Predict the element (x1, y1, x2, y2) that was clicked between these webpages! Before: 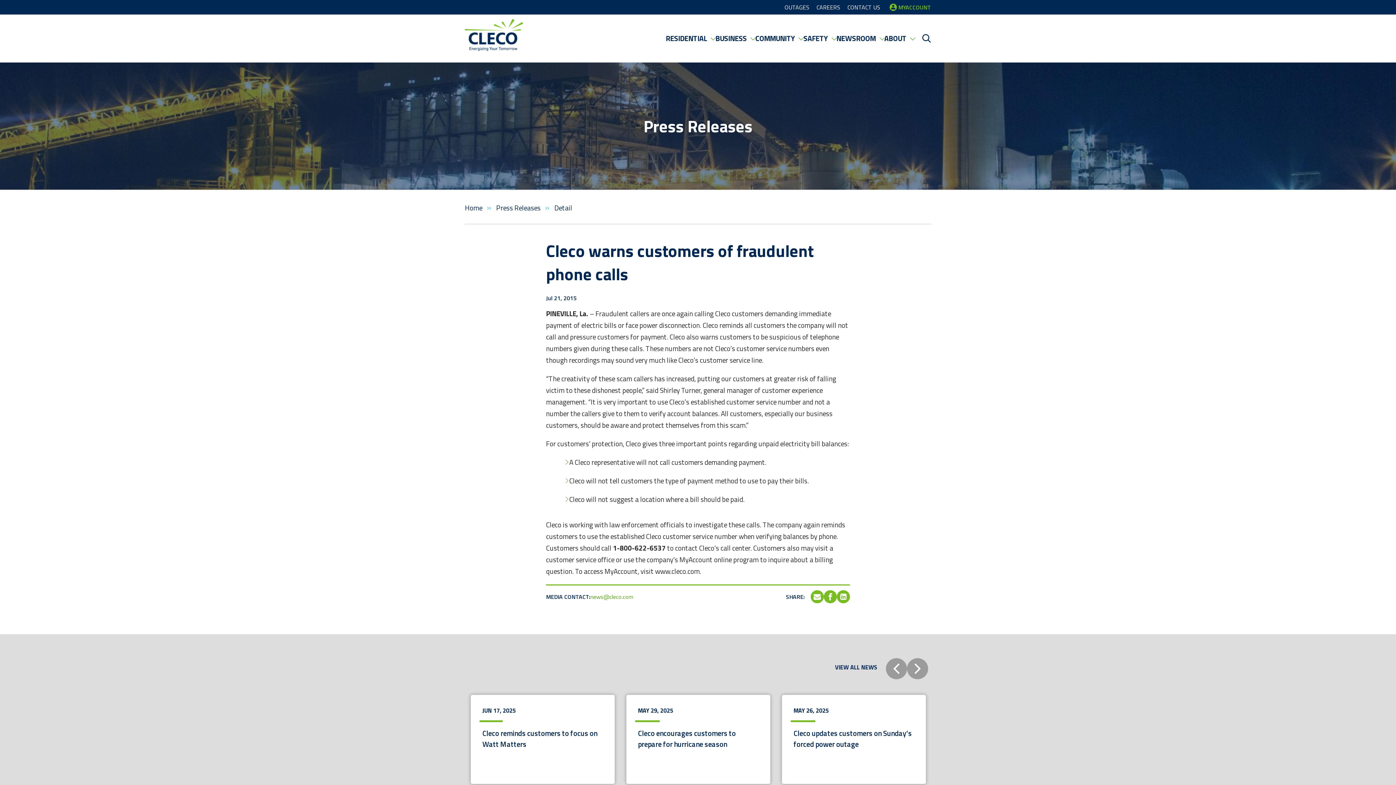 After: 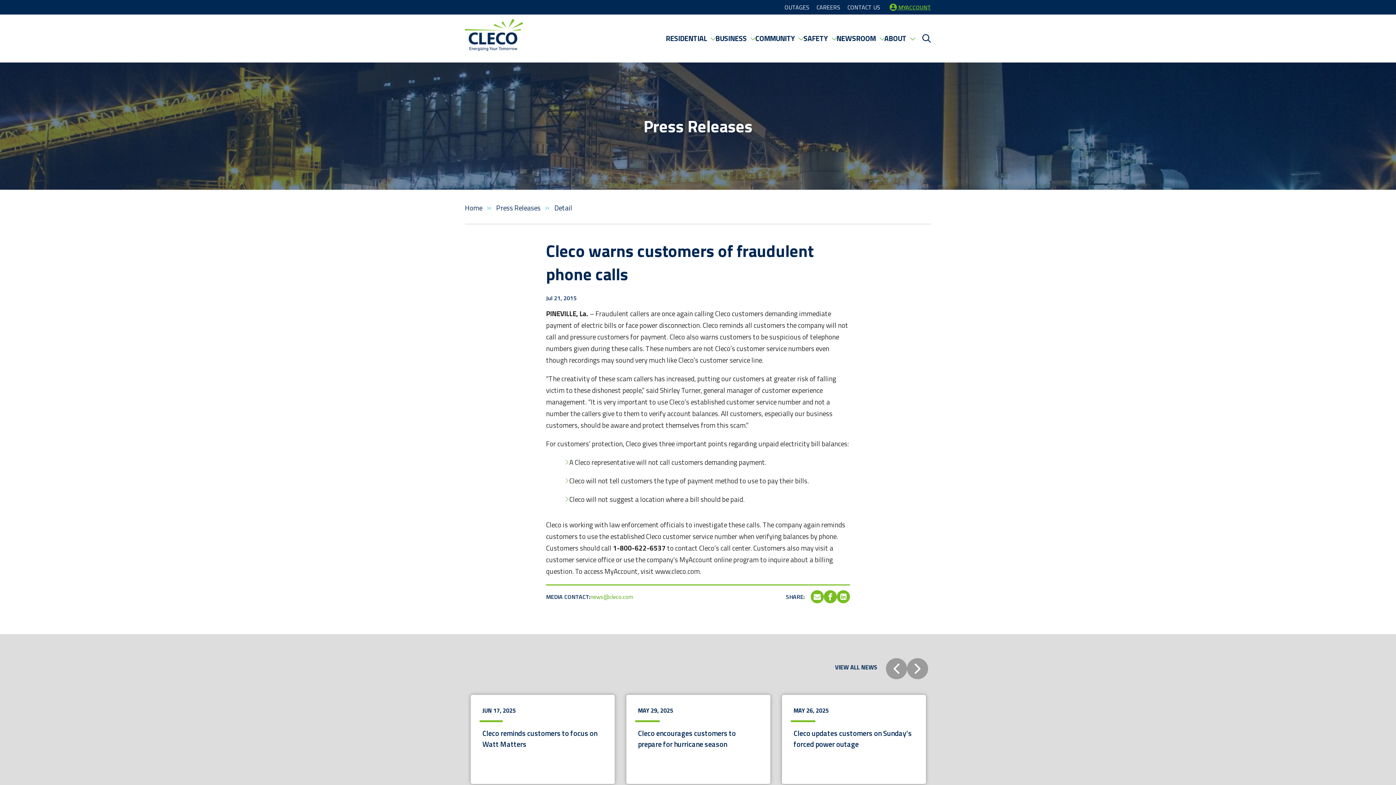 Action: label:  MYACCOUNT bbox: (889, 3, 931, 11)